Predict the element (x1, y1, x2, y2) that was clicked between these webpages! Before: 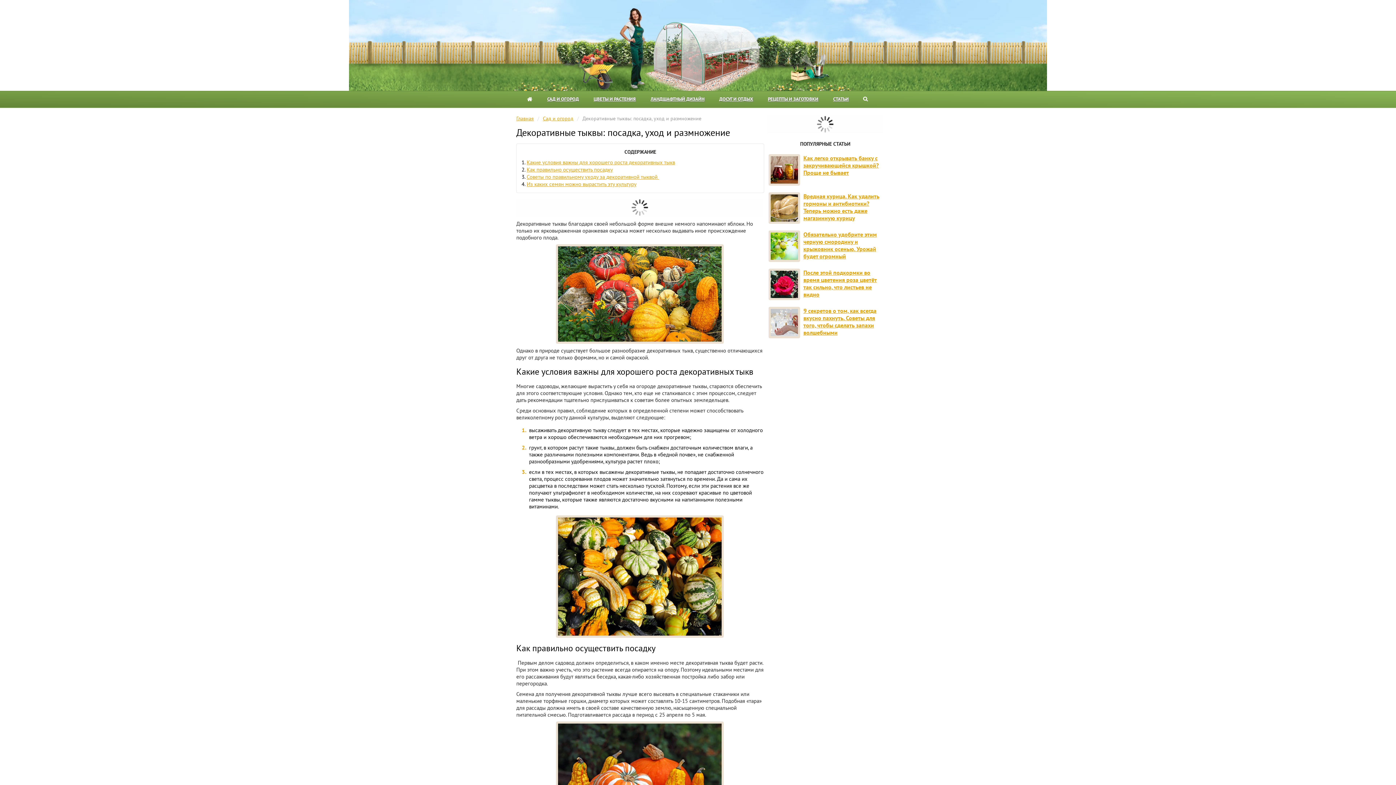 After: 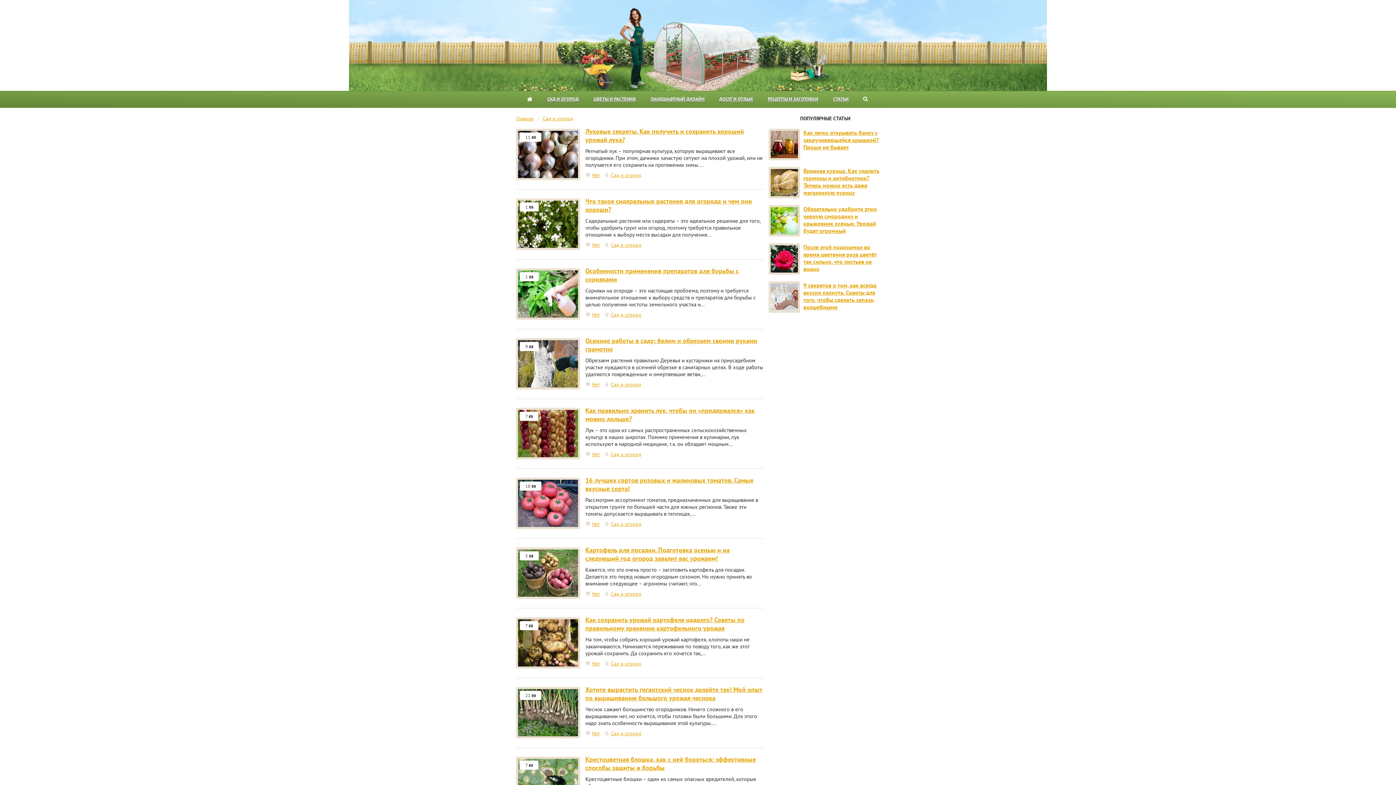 Action: bbox: (547, 96, 578, 102) label: САД И ОГОРОД